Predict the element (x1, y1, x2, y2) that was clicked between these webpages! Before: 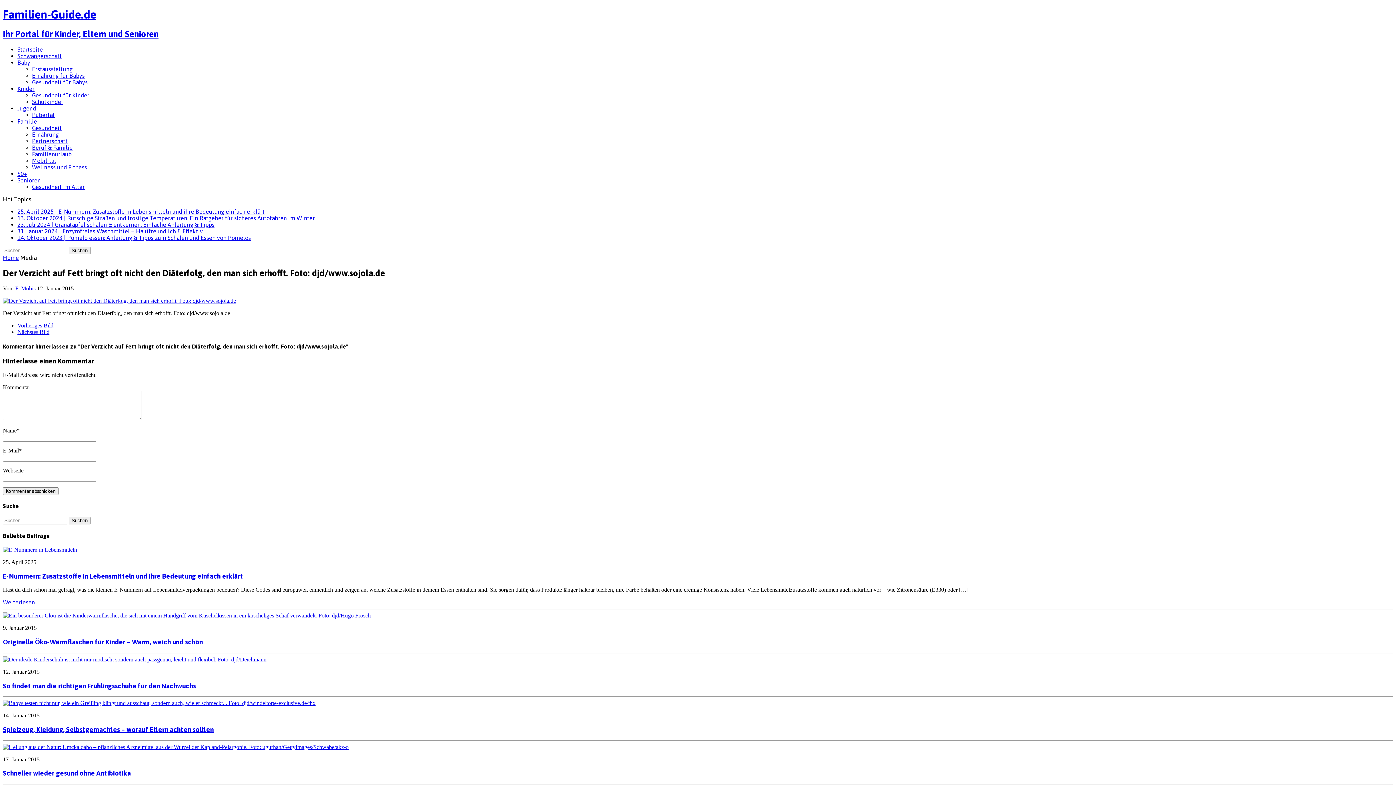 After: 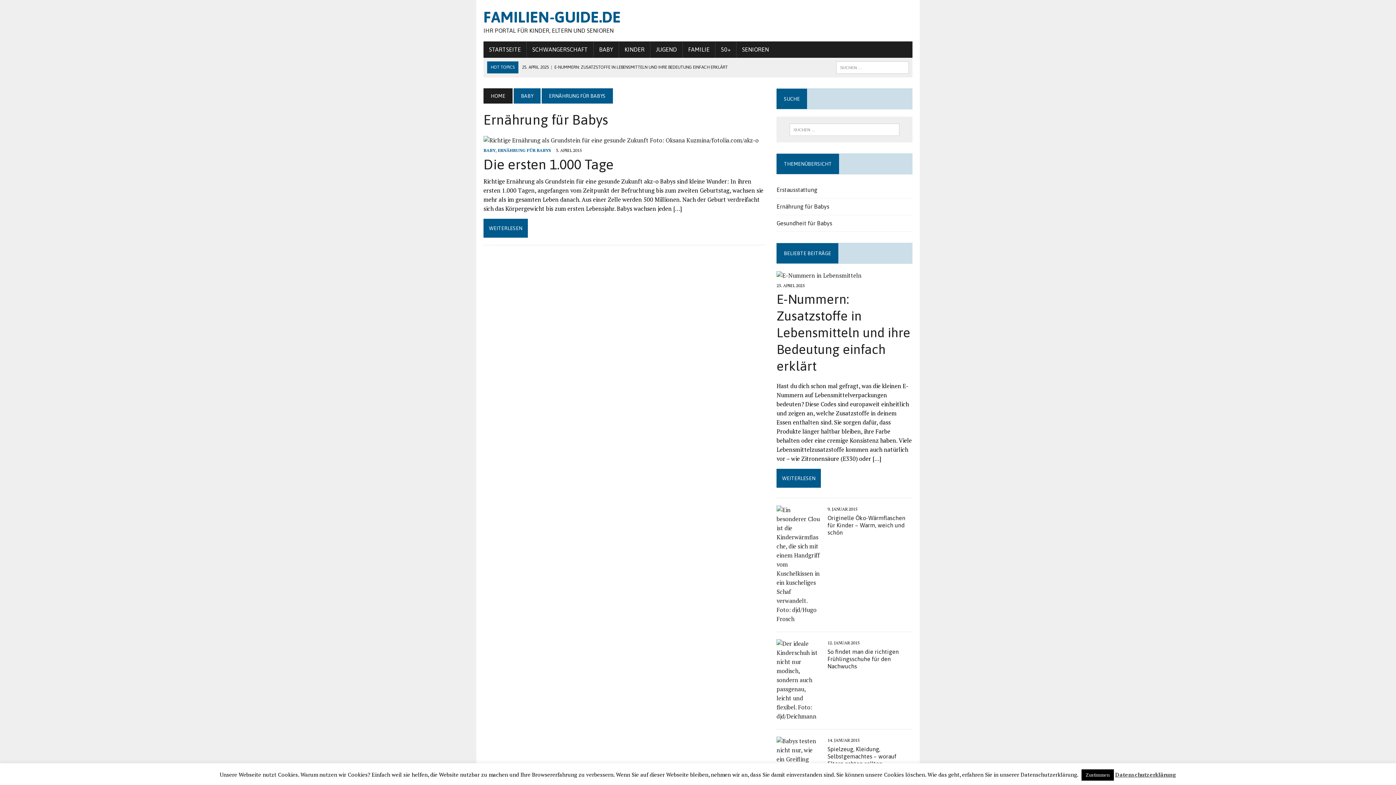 Action: bbox: (32, 72, 84, 78) label: Ernährung für Babys